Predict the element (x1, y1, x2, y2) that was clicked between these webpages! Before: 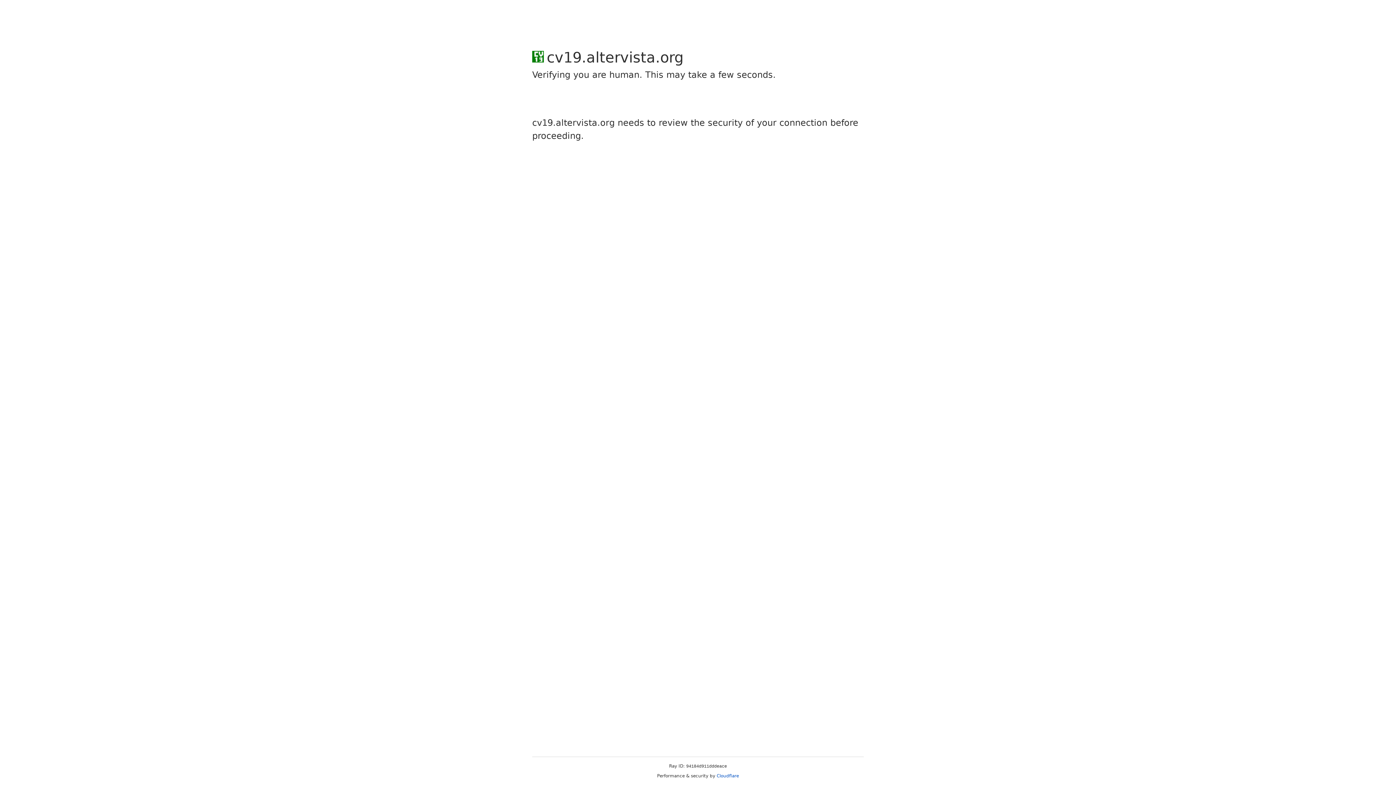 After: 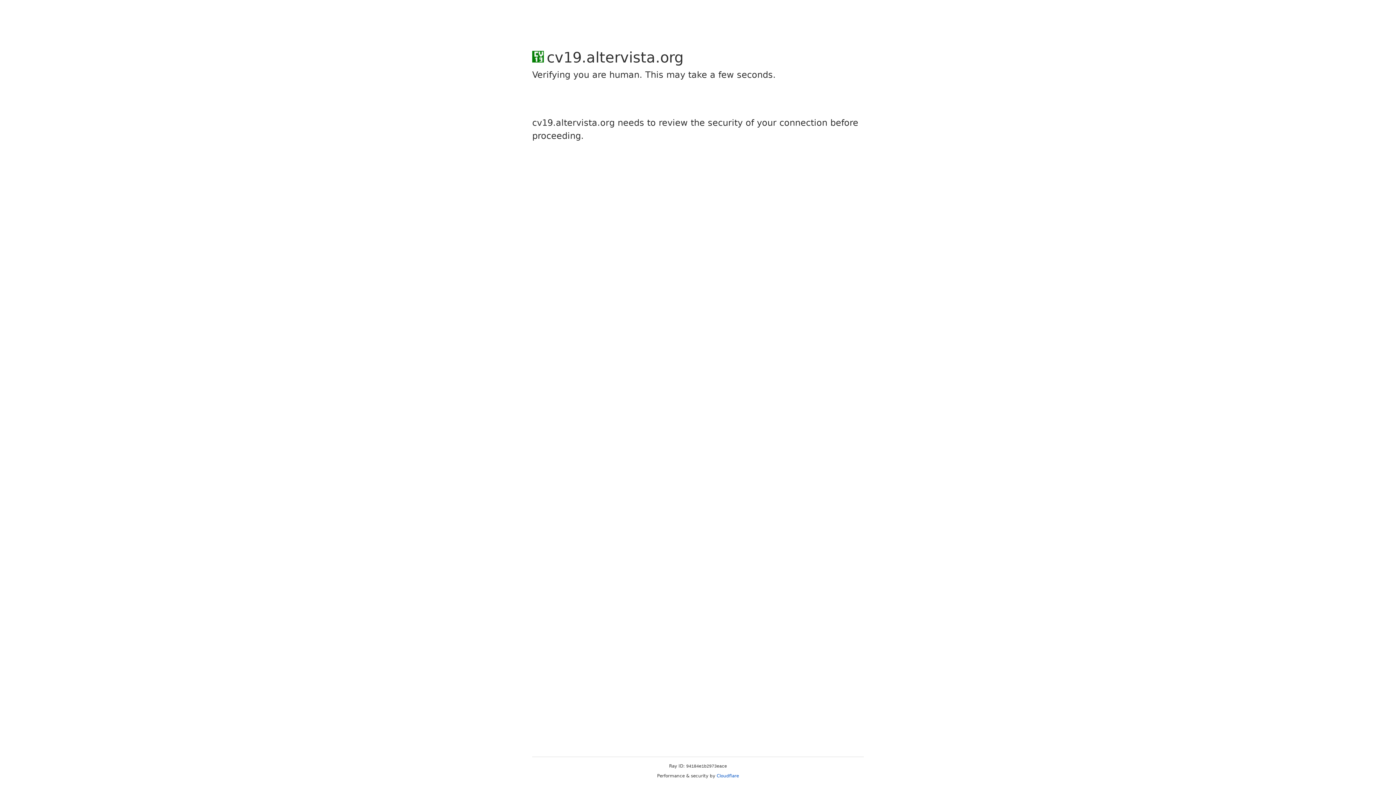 Action: label: Cloudflare bbox: (716, 773, 739, 778)